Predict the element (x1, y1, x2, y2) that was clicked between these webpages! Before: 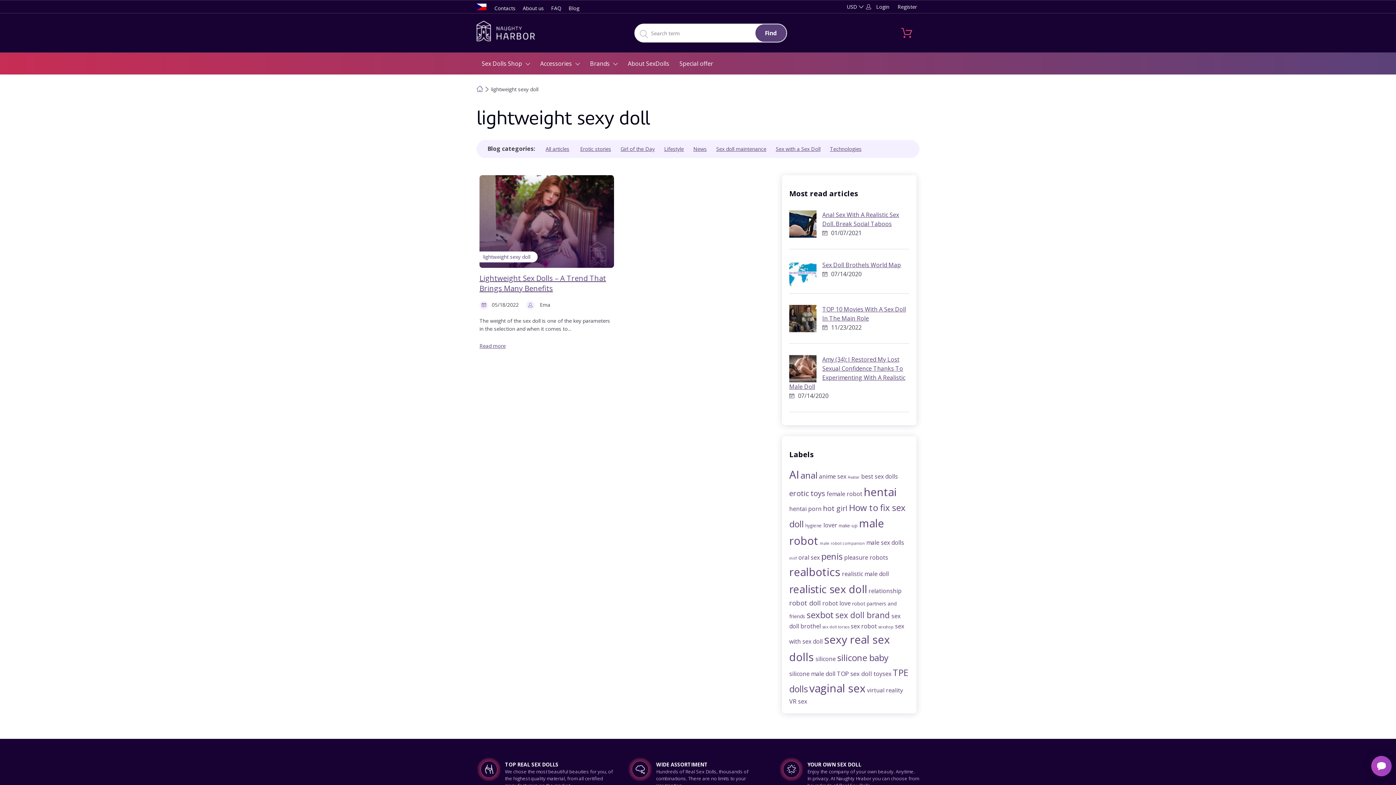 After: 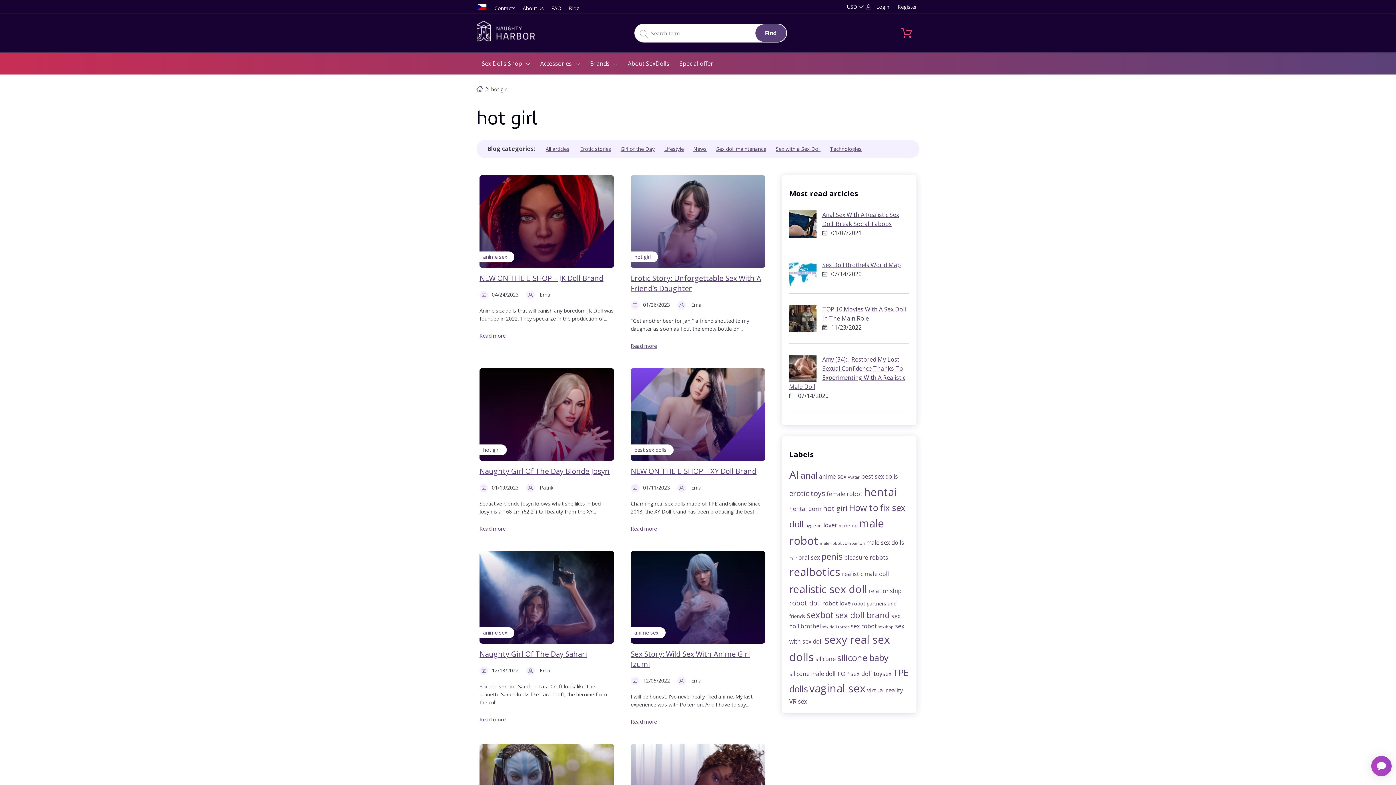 Action: label: hot girl (12 items) bbox: (823, 503, 847, 513)